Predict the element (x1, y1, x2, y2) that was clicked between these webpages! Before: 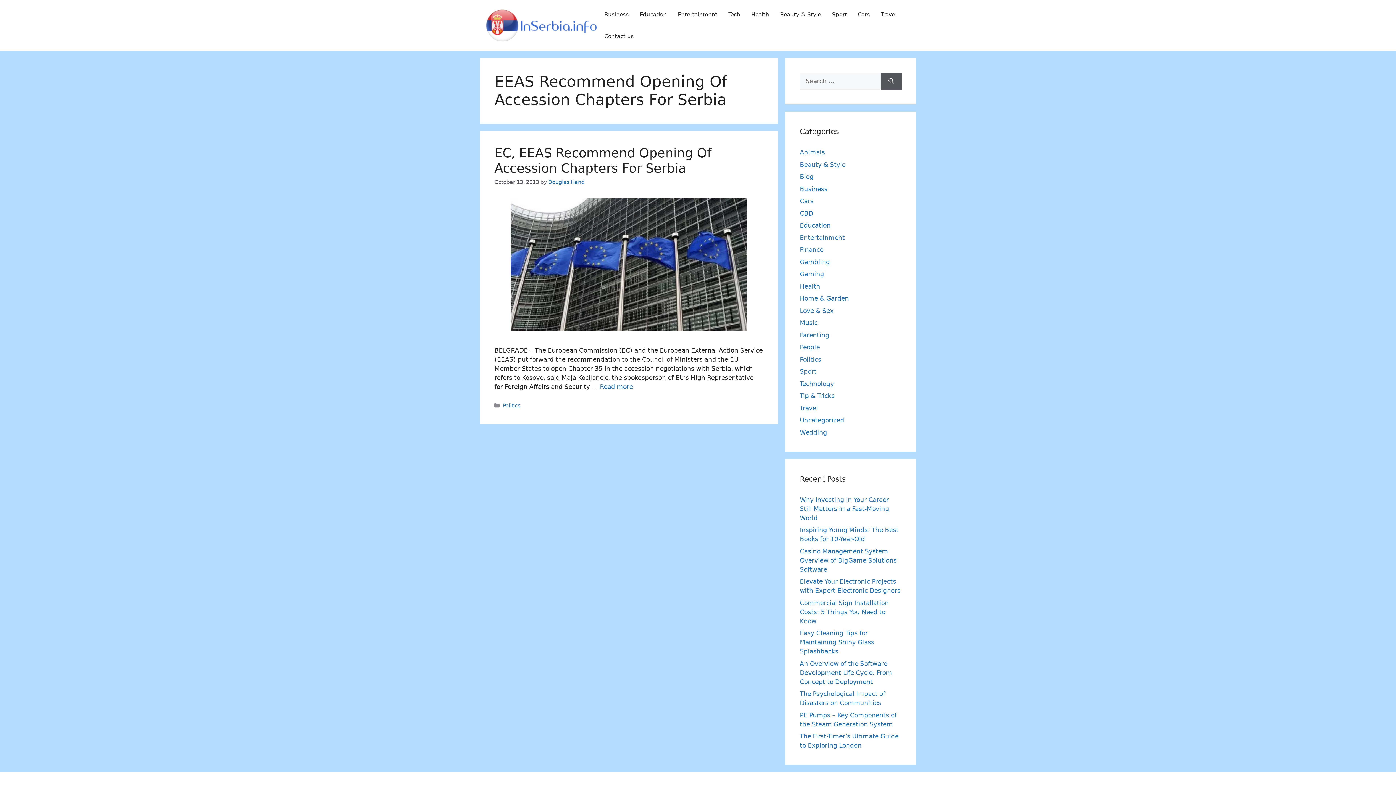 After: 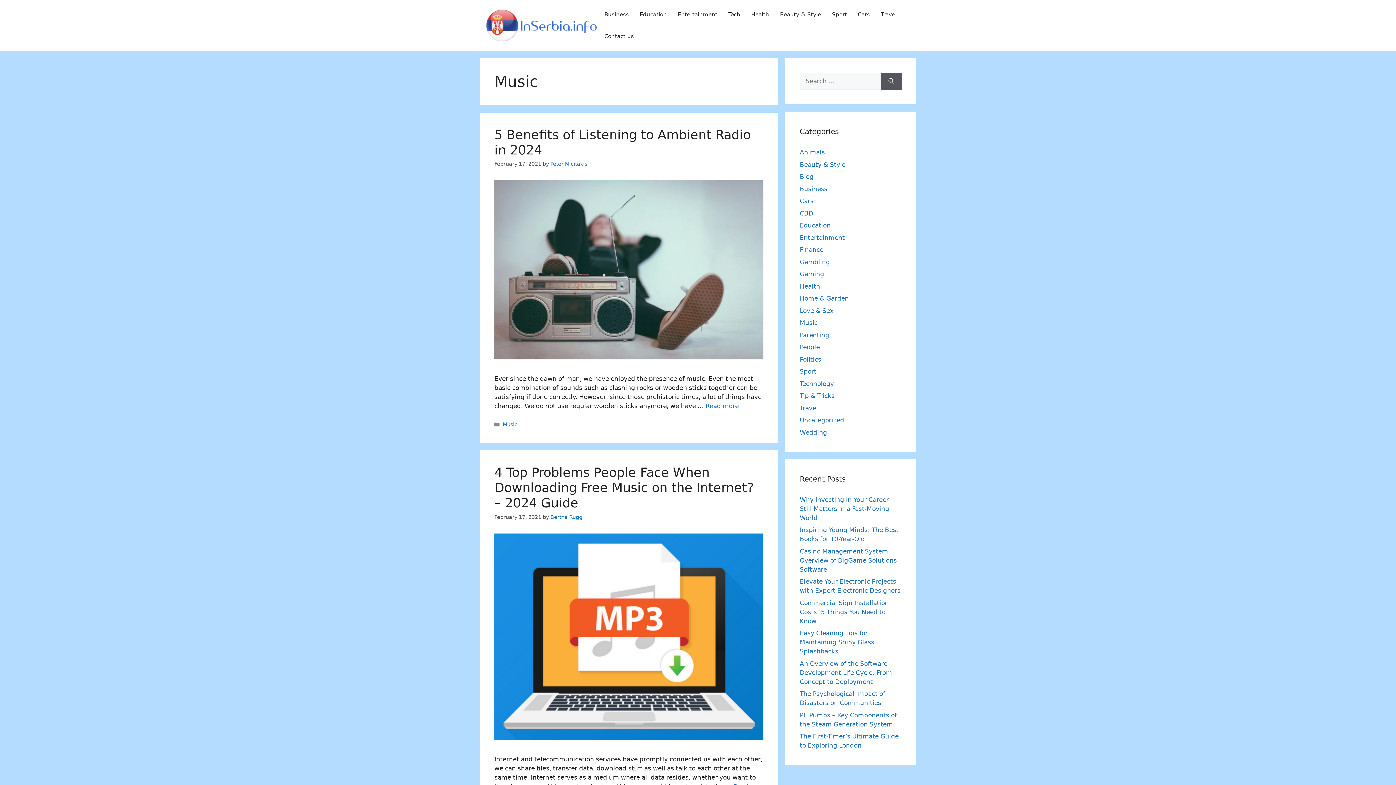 Action: label: Music bbox: (800, 319, 817, 326)